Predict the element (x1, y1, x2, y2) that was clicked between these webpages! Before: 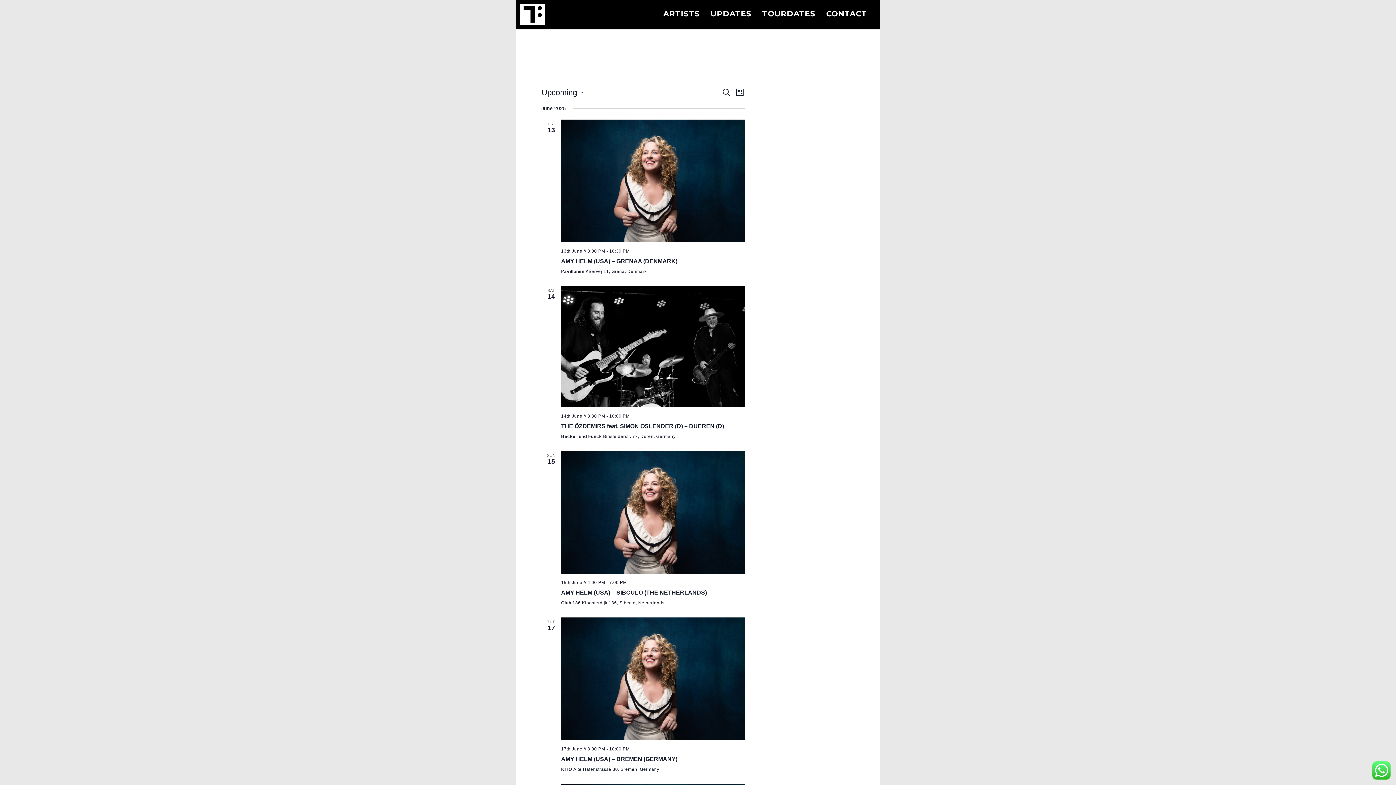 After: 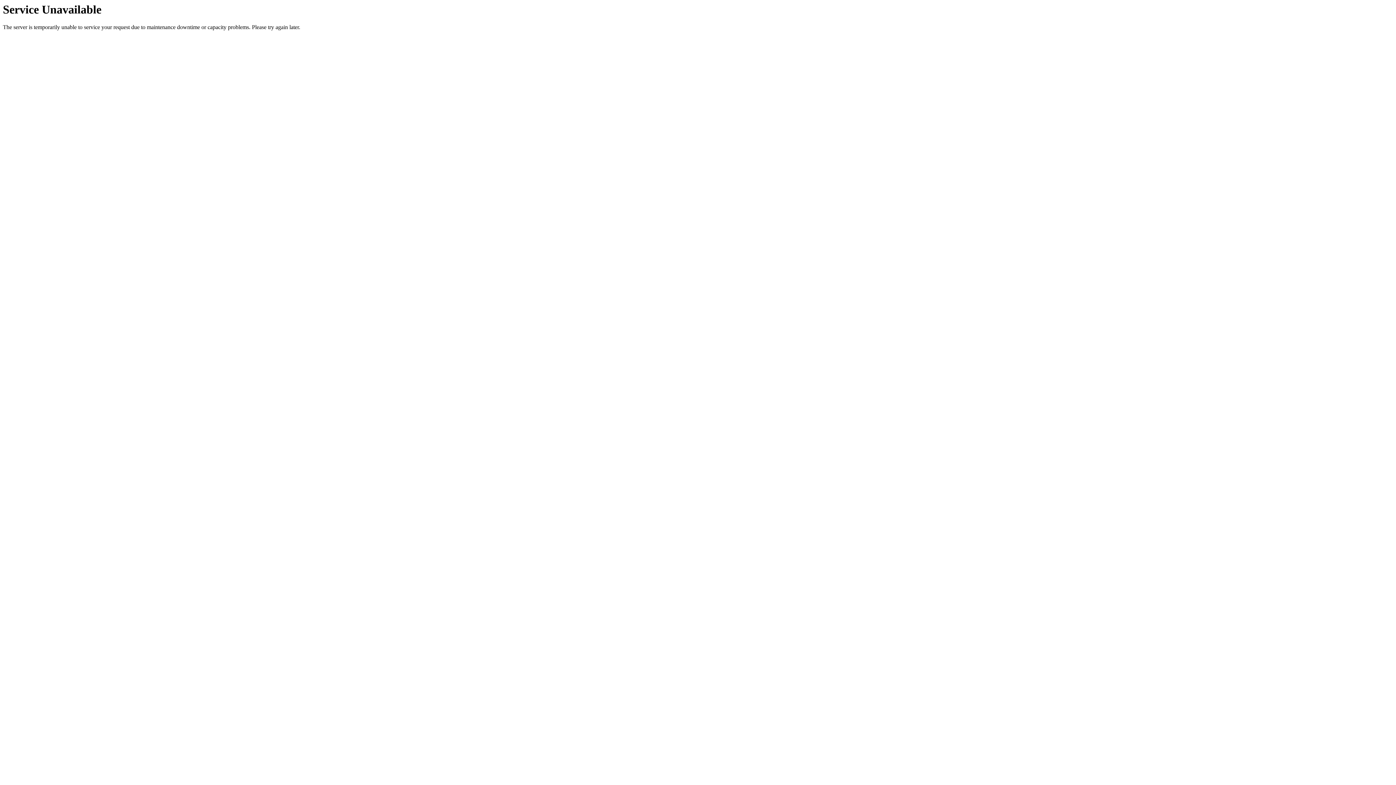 Action: bbox: (561, 286, 745, 407)